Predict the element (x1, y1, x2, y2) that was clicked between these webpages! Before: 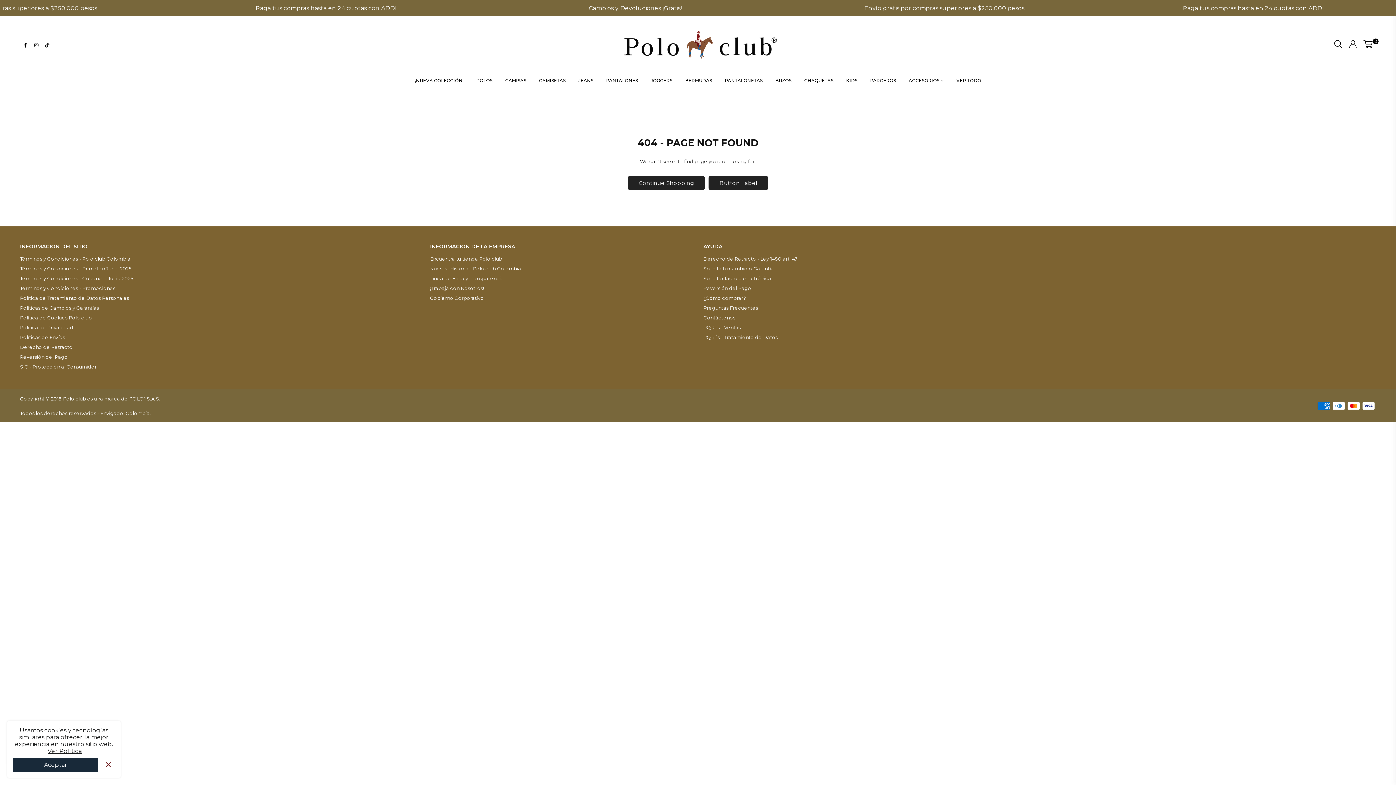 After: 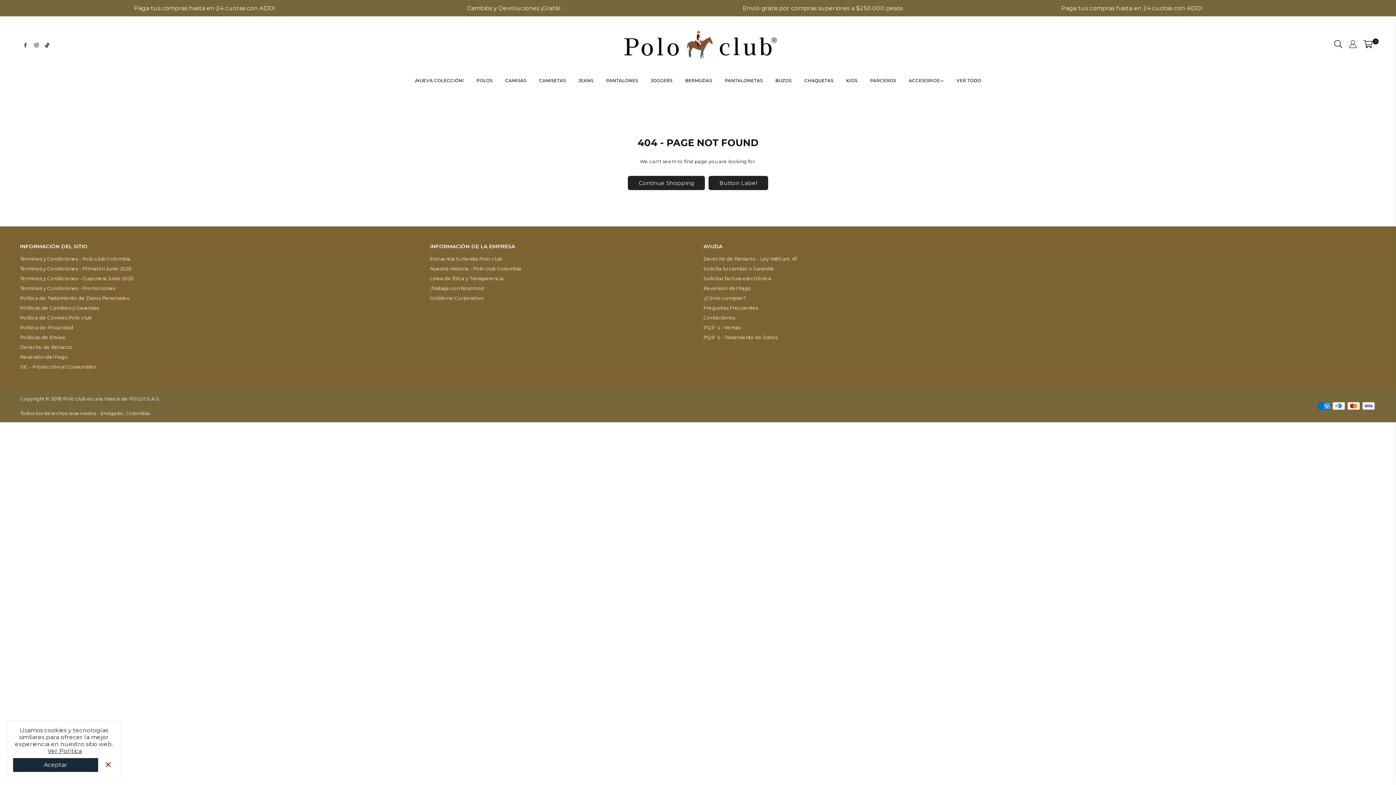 Action: bbox: (20, 41, 30, 48) label: Facebook